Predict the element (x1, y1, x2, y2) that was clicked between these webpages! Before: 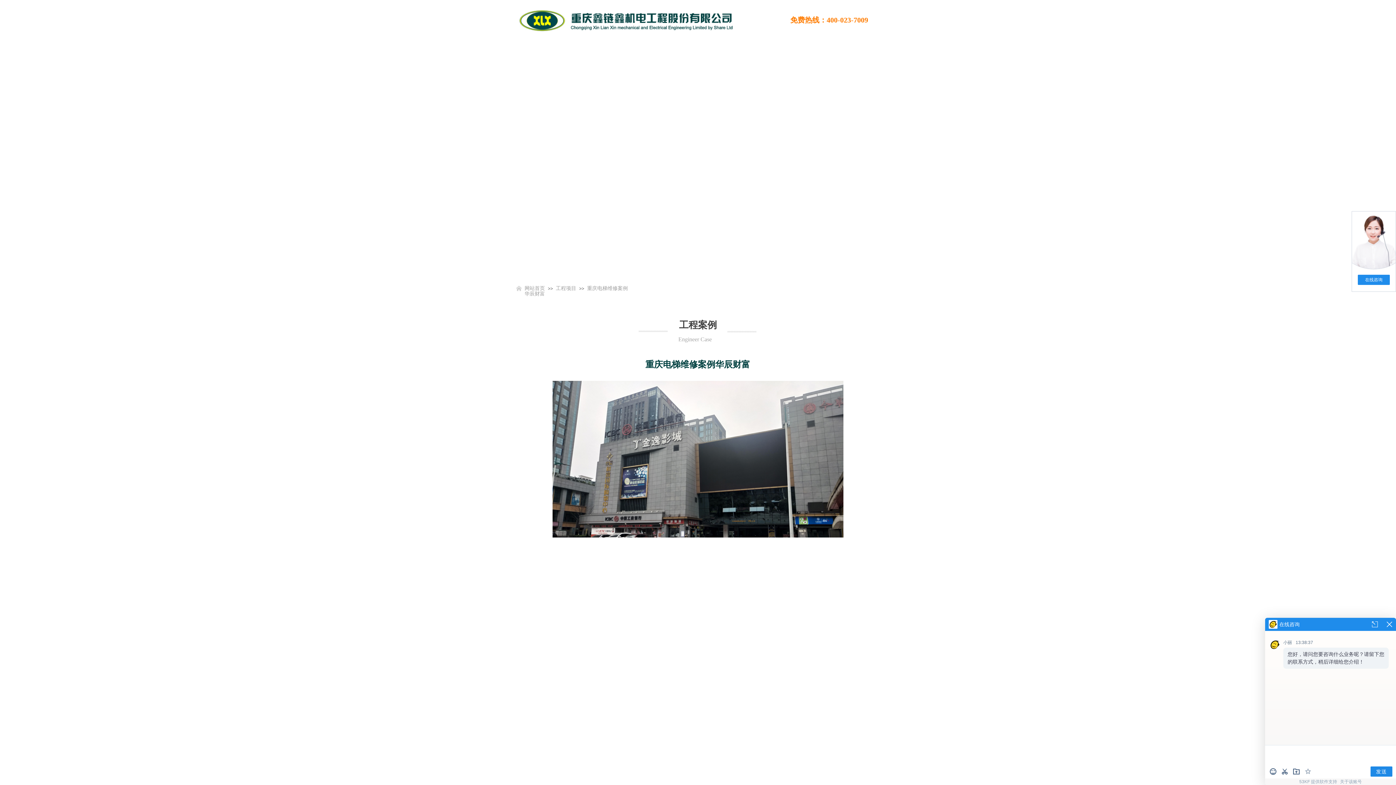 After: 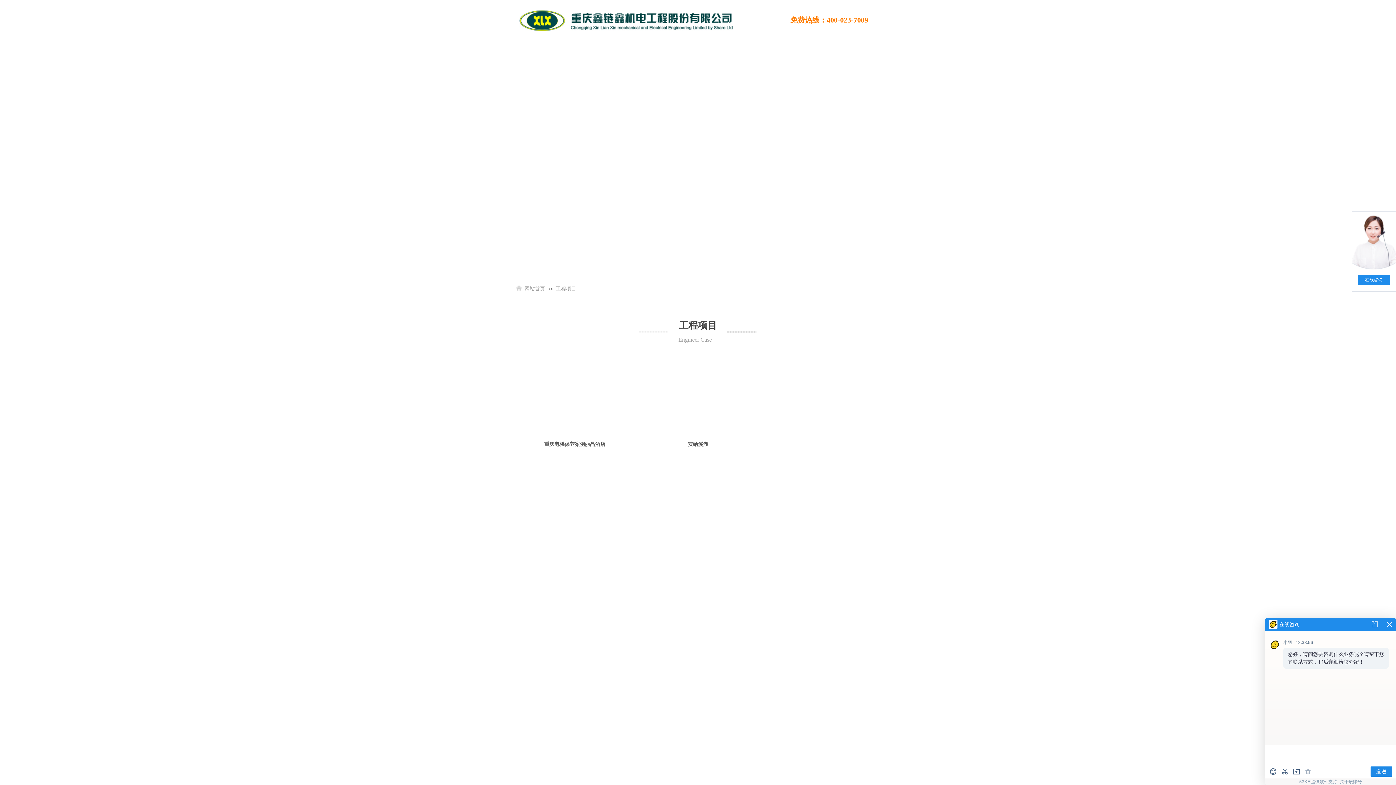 Action: bbox: (556, 285, 576, 291) label: 工程项目